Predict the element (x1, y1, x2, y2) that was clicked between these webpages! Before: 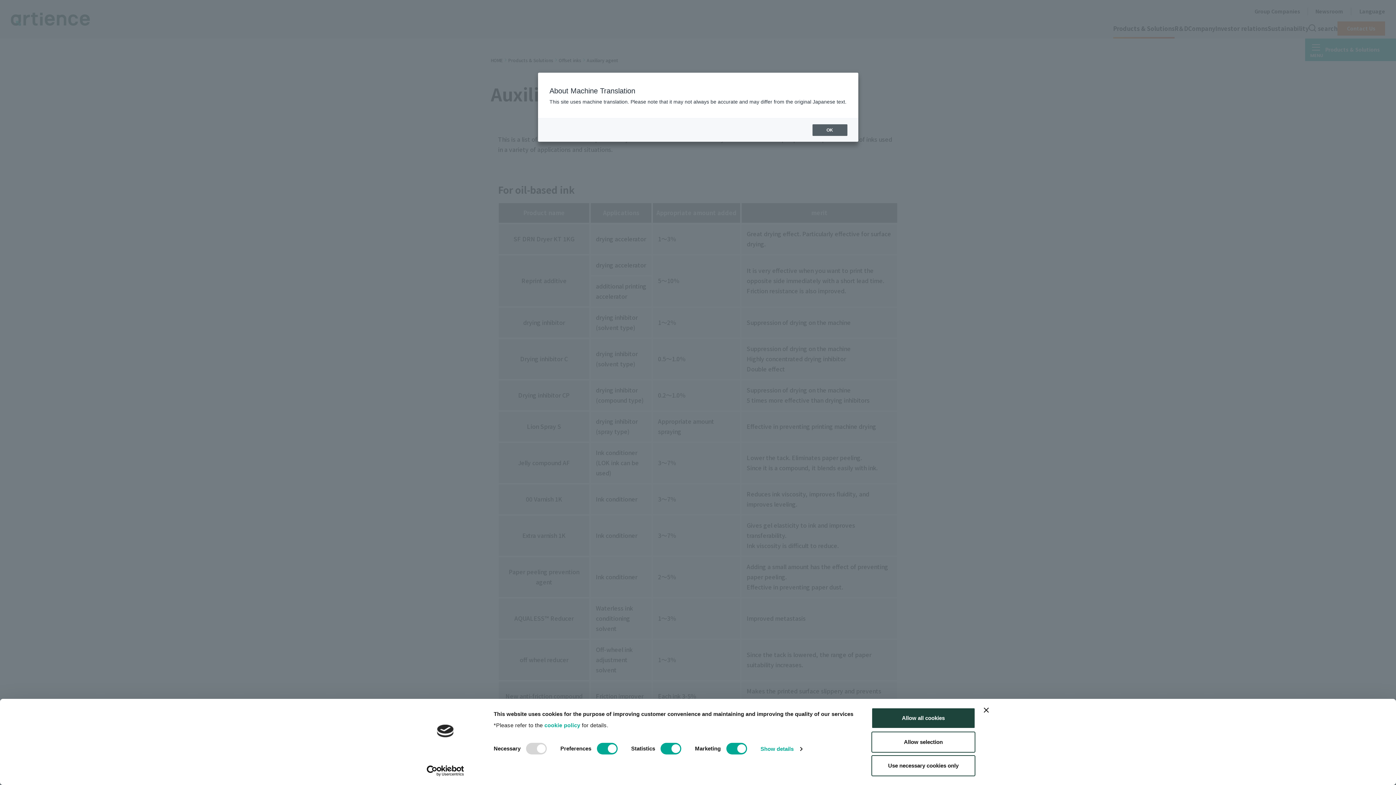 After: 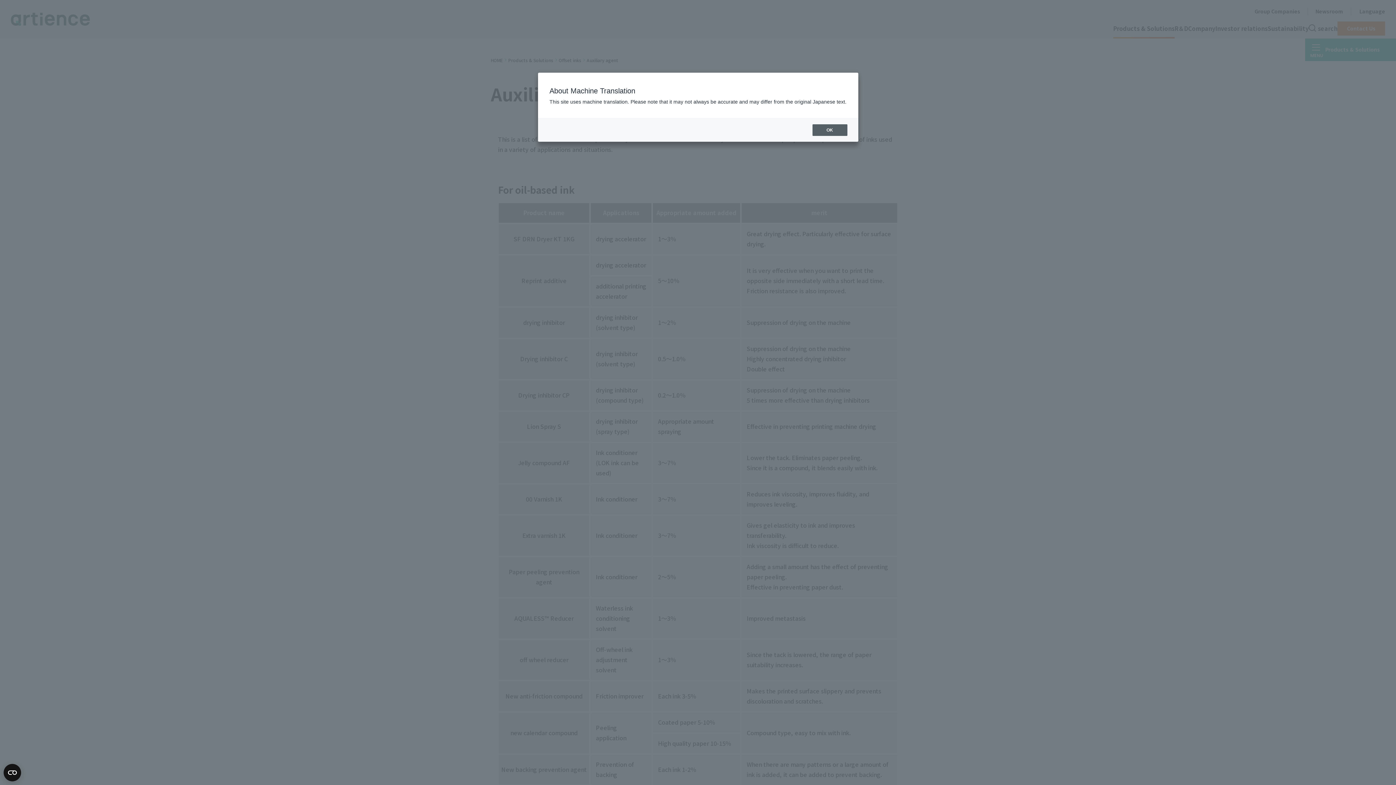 Action: bbox: (871, 755, 975, 776) label: Use necessary cookies only